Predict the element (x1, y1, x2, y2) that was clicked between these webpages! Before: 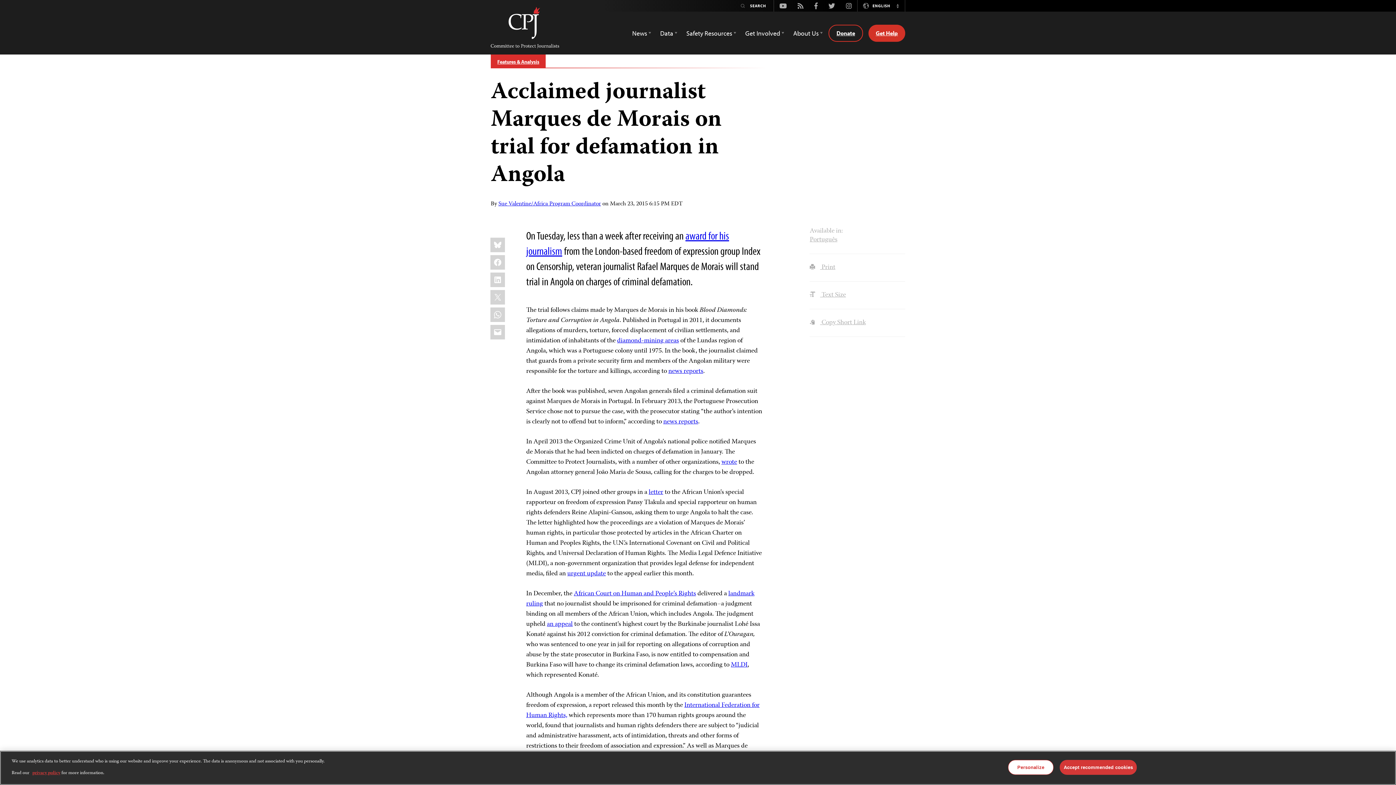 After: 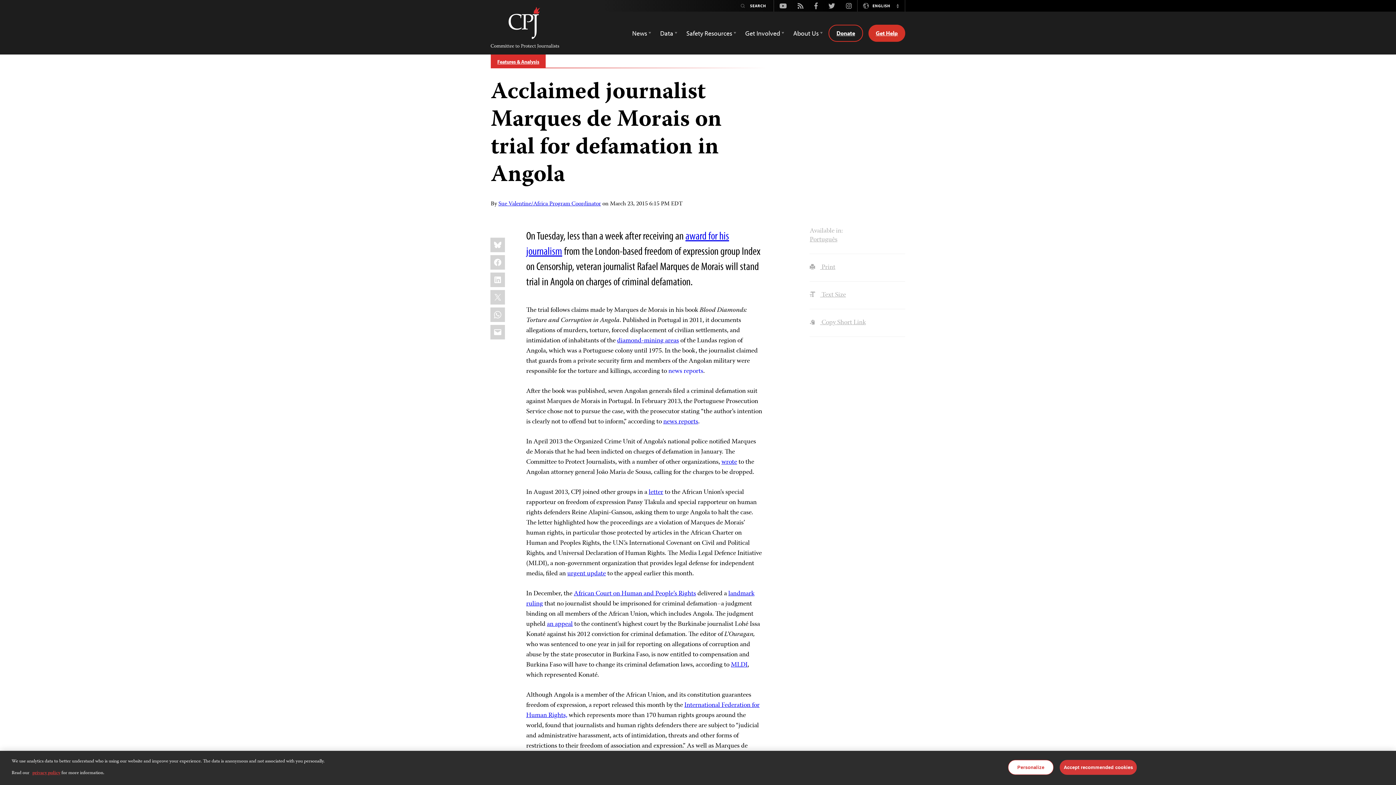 Action: bbox: (668, 366, 703, 377) label: External link: news reports